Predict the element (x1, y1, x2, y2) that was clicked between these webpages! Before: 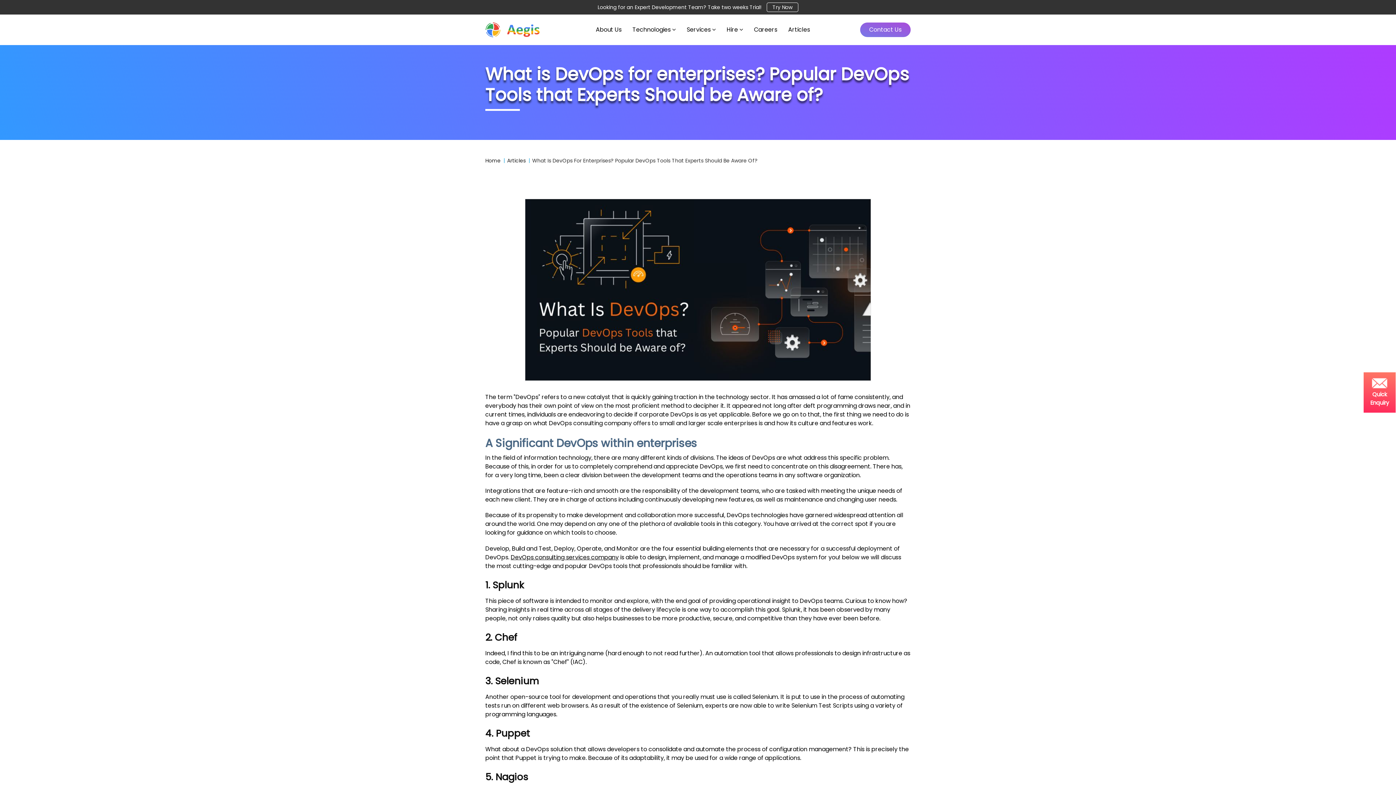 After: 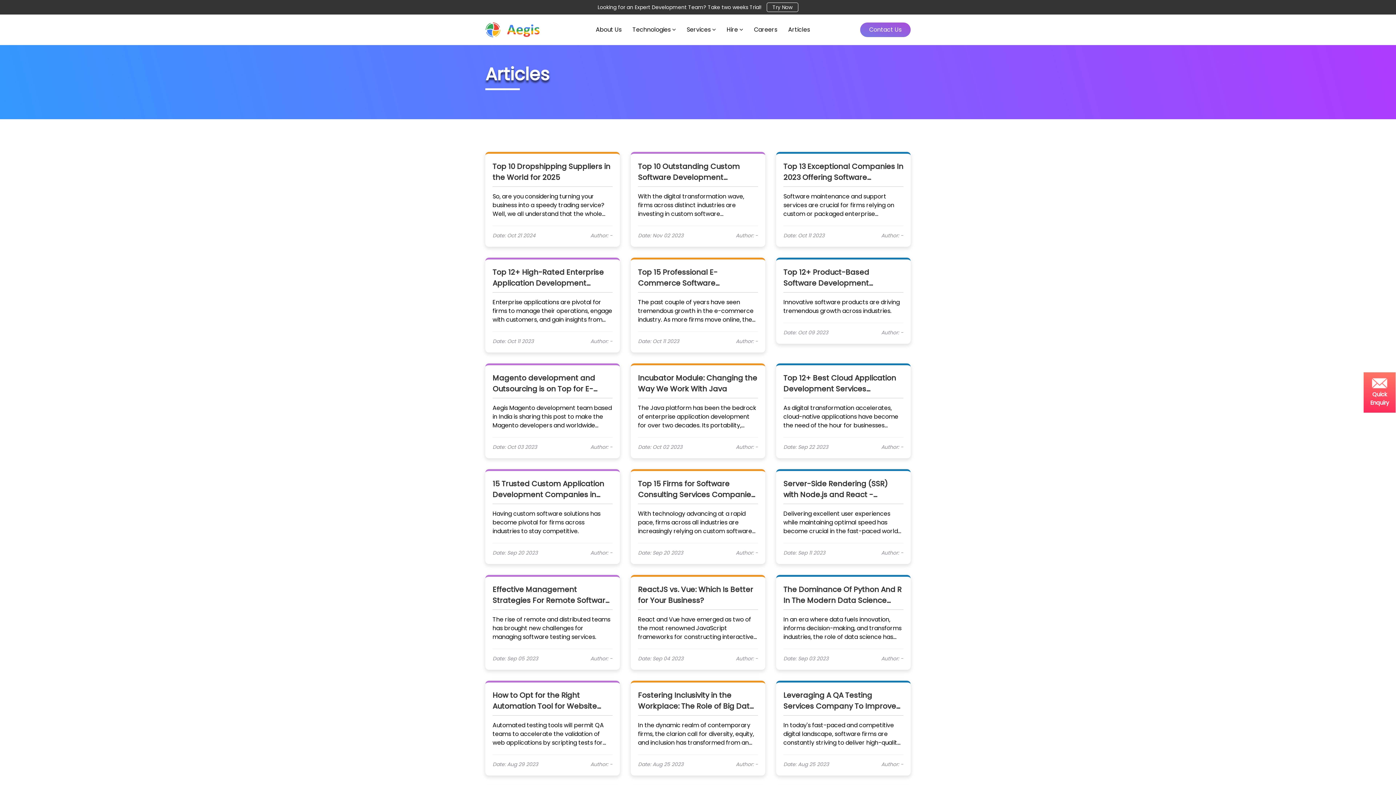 Action: label: Articles bbox: (507, 157, 525, 164)